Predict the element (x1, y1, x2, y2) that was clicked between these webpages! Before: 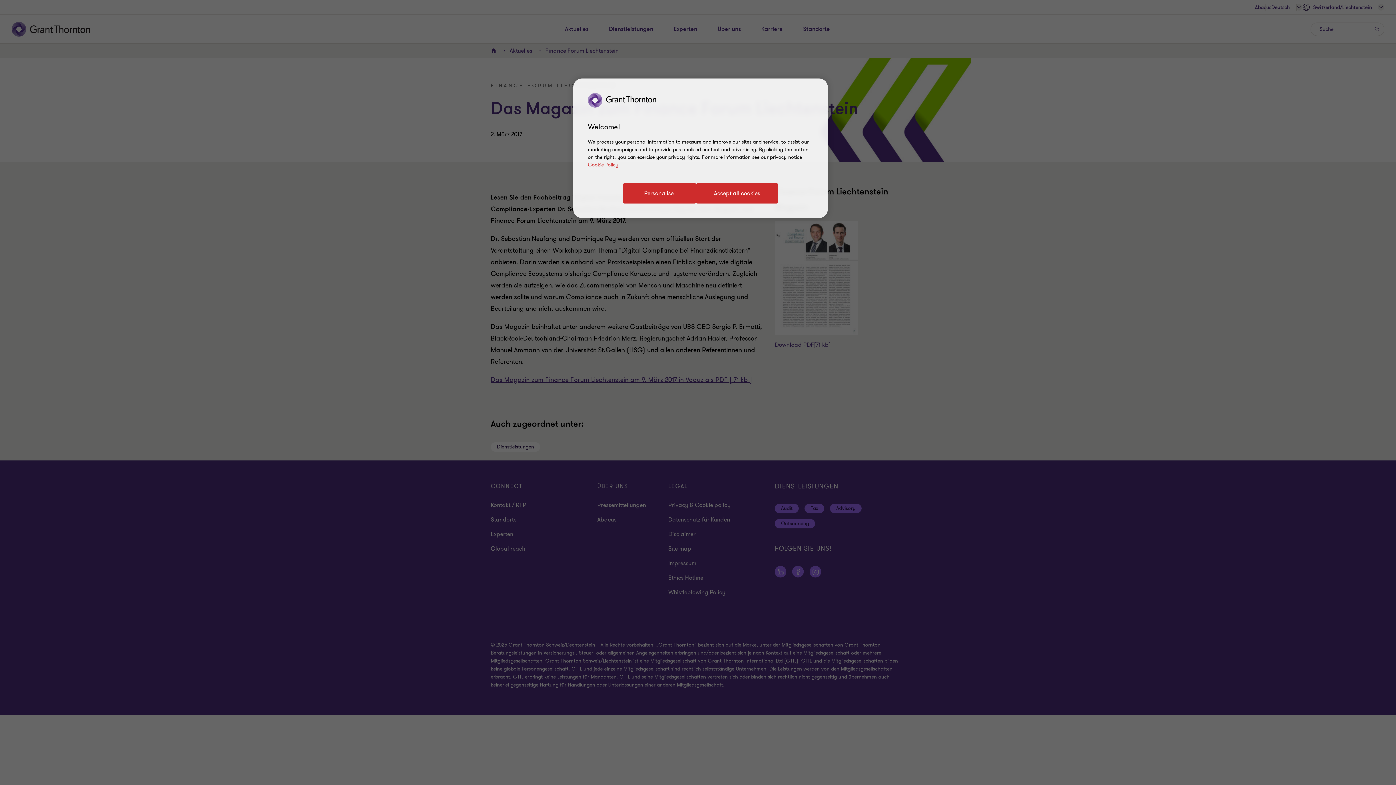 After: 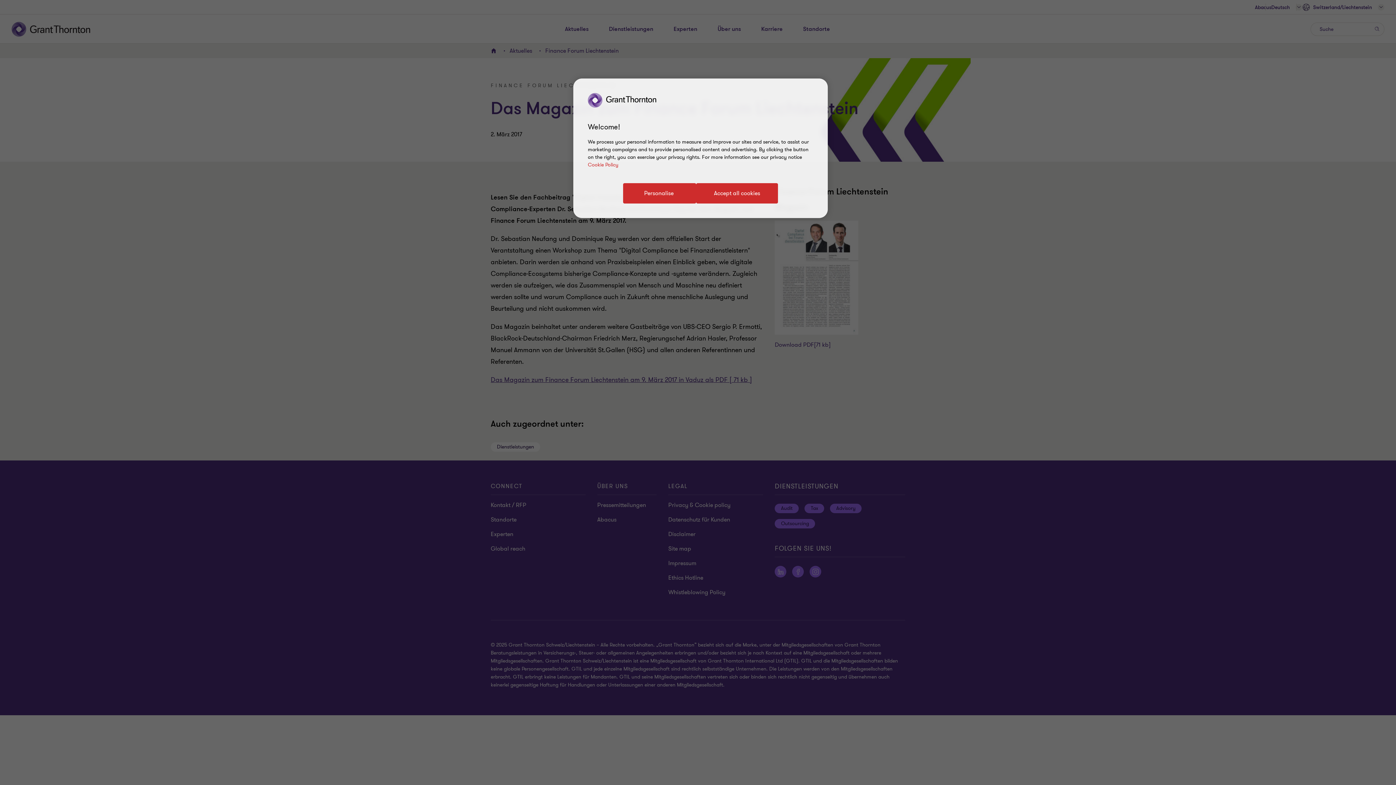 Action: bbox: (588, 161, 618, 168) label: Cookie Policy